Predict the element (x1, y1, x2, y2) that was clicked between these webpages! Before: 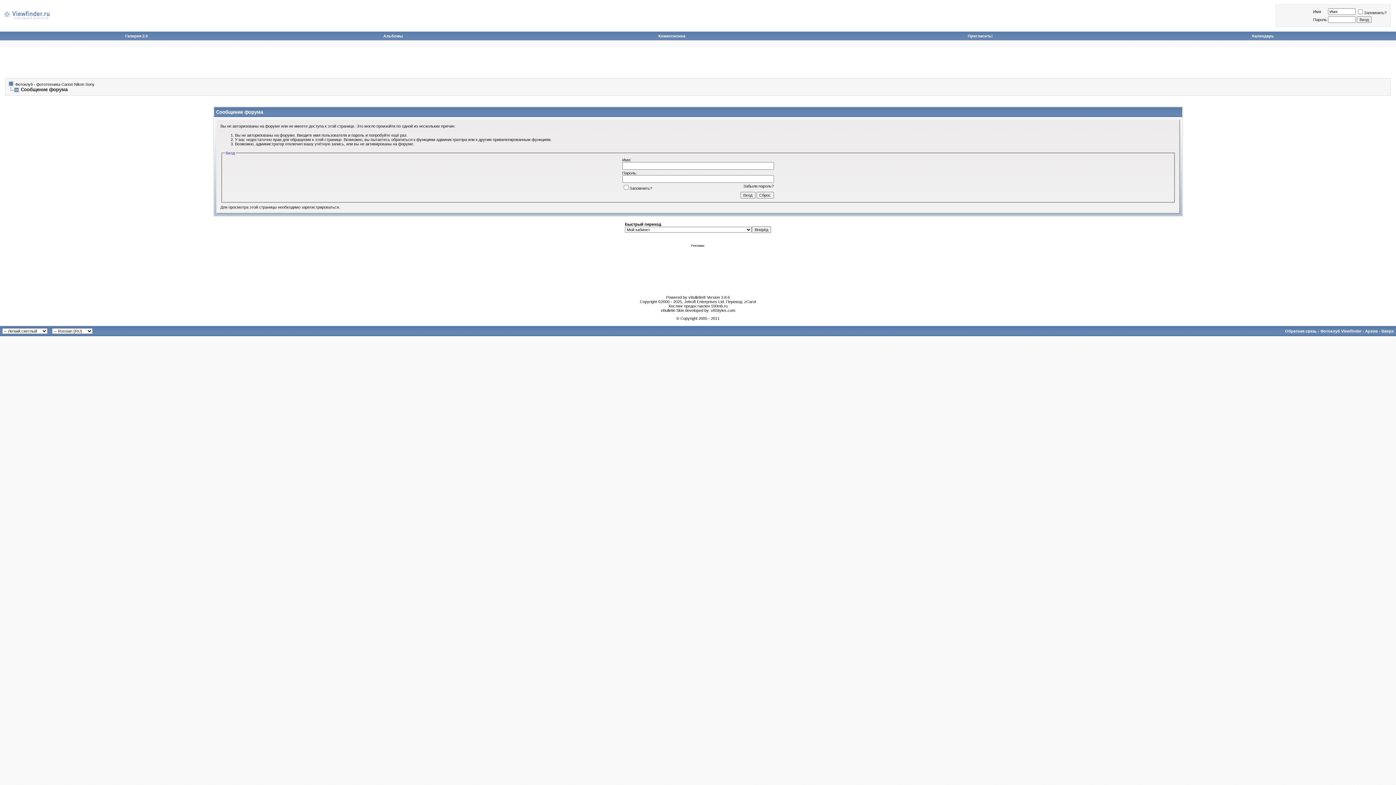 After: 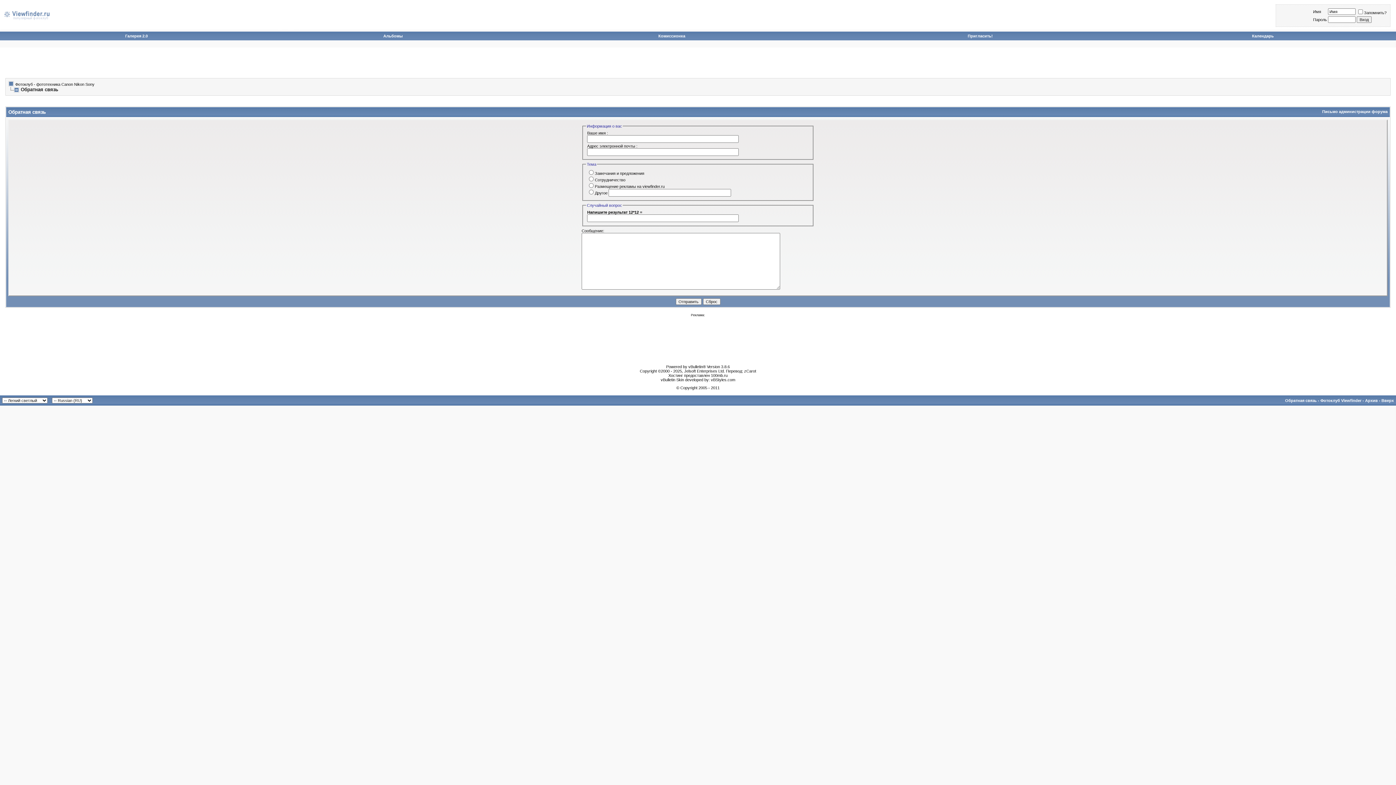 Action: bbox: (1285, 329, 1317, 333) label: Обратная связь